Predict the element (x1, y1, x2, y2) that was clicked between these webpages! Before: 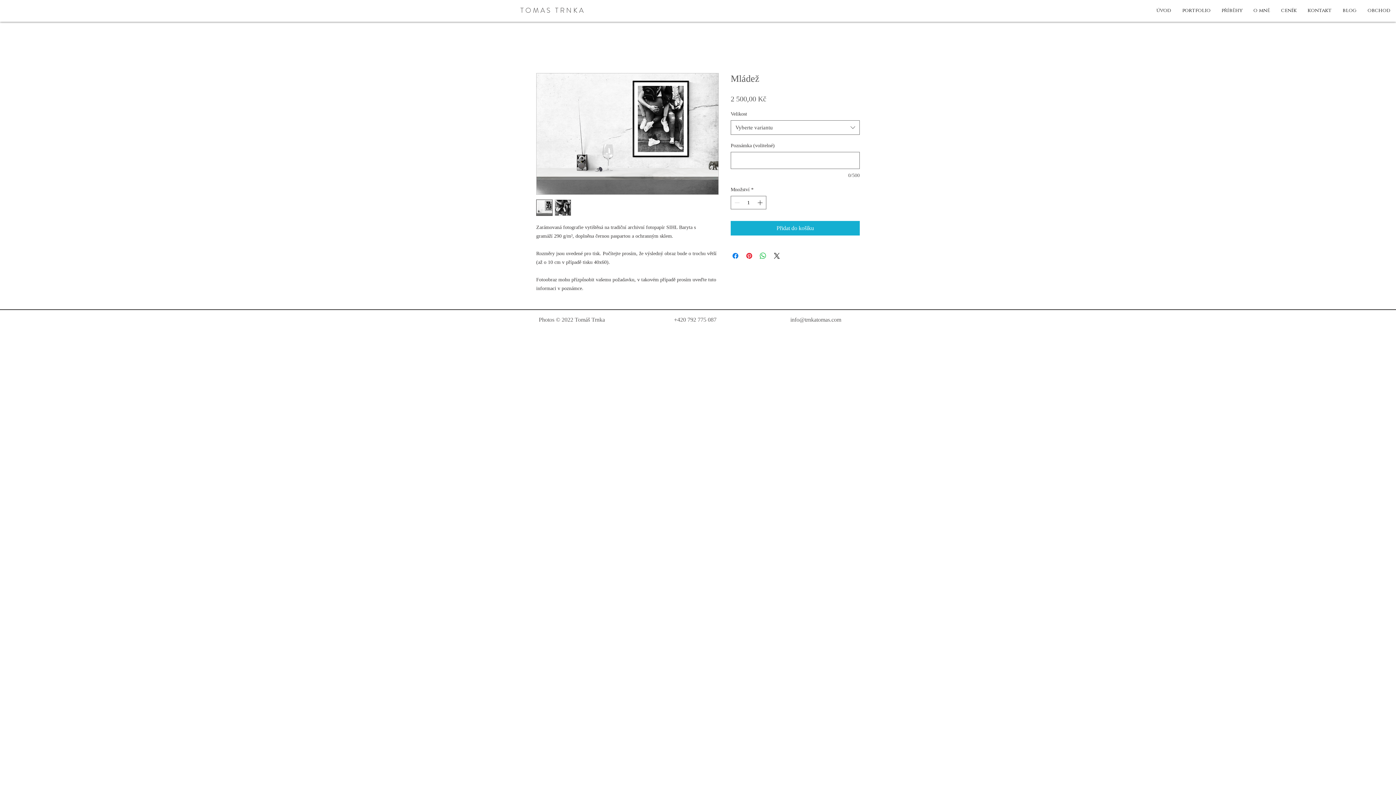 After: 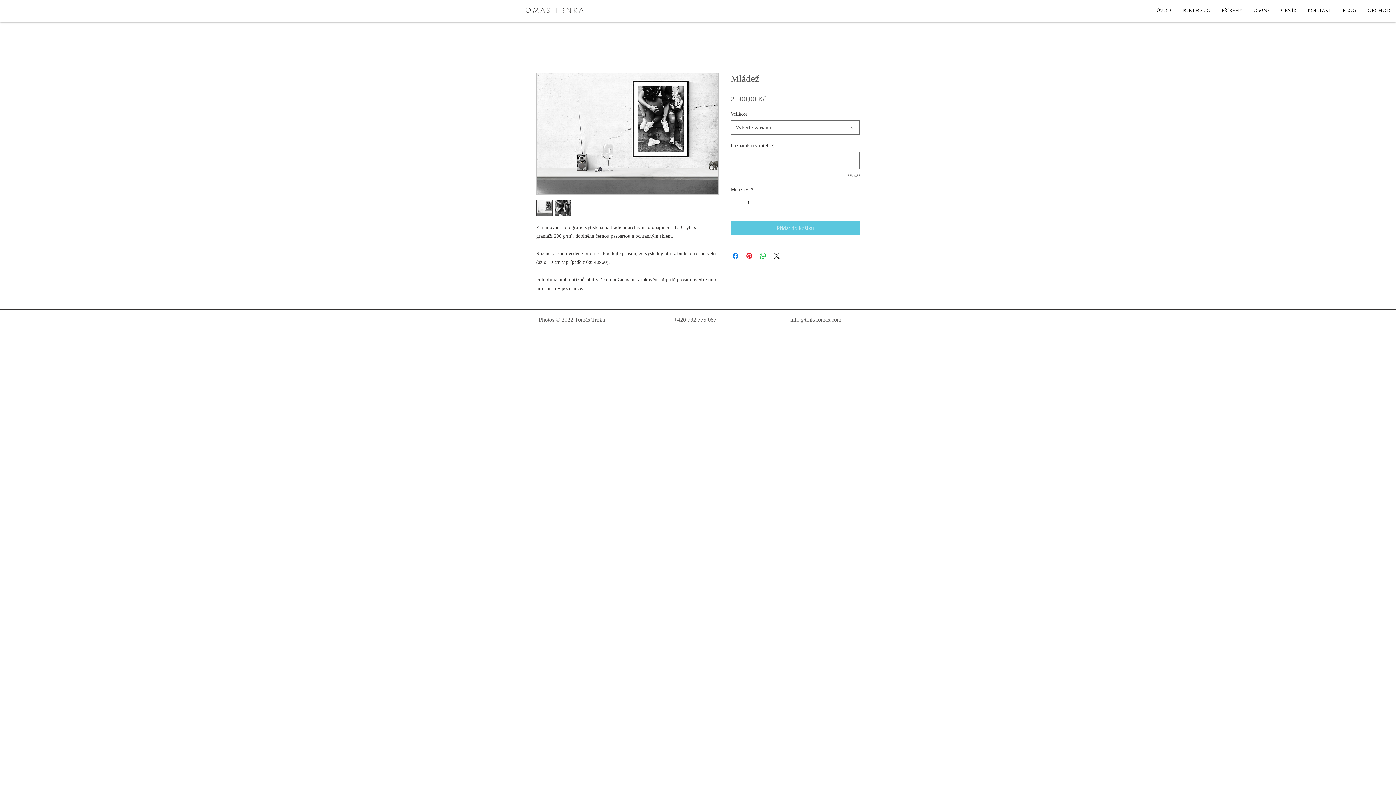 Action: label: Přidat do košíku bbox: (730, 221, 860, 235)